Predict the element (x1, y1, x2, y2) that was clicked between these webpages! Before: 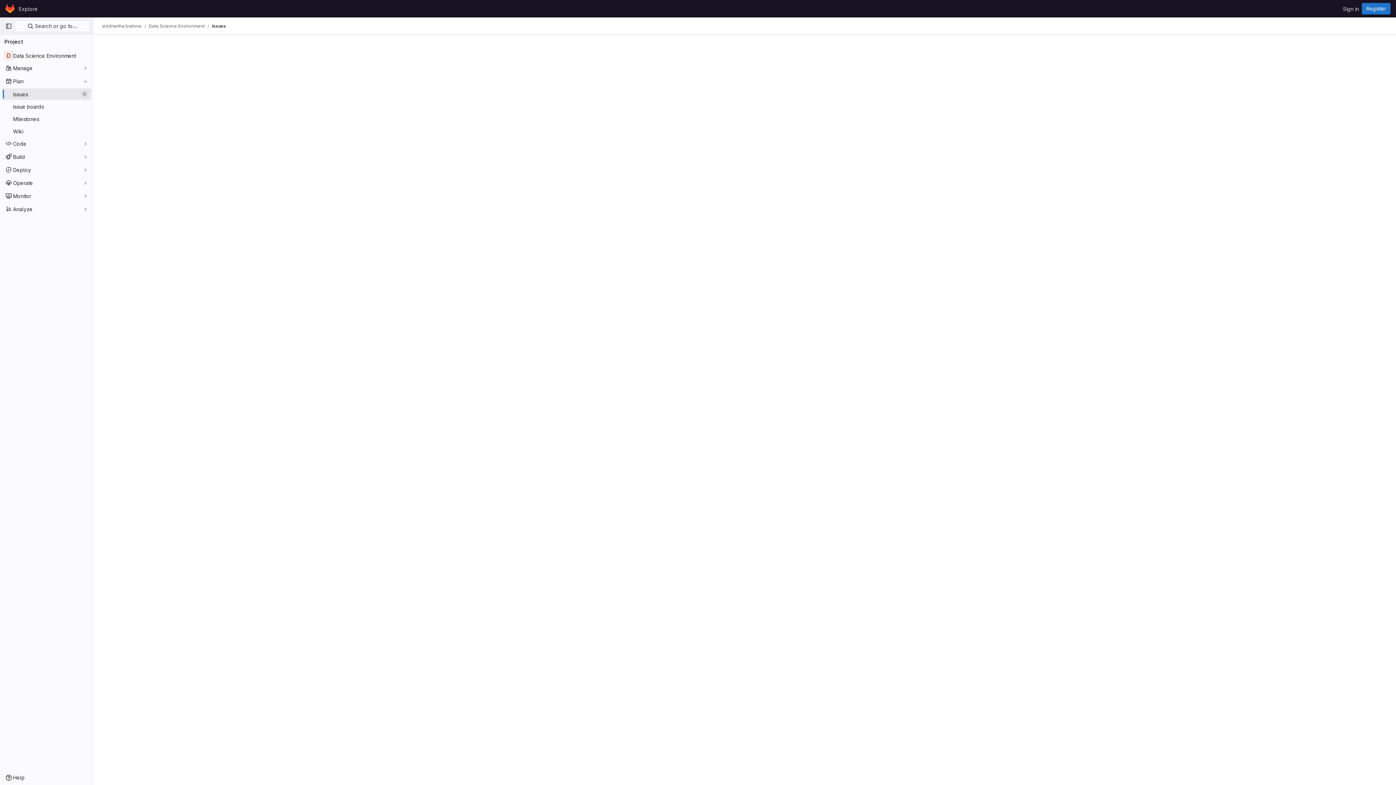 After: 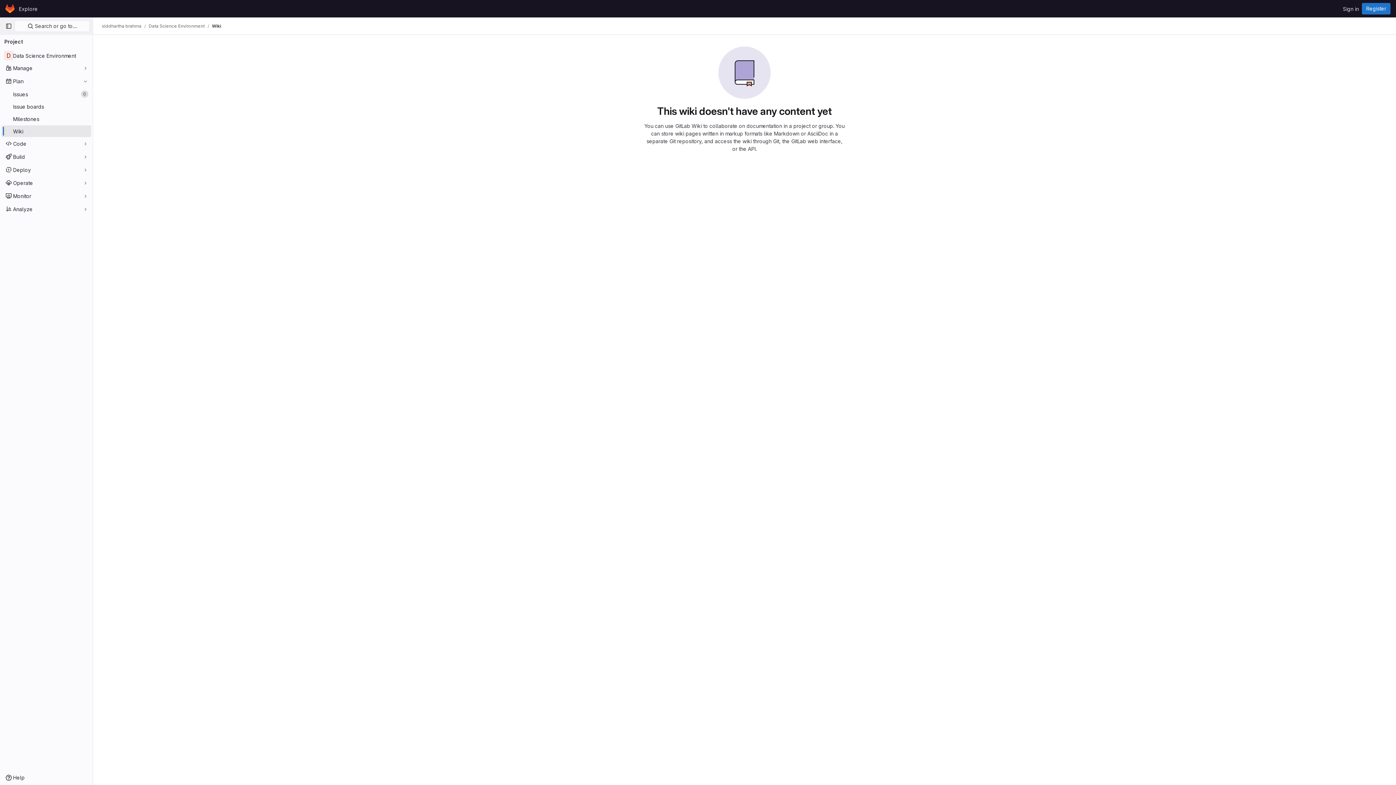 Action: label: Wiki bbox: (1, 125, 91, 137)